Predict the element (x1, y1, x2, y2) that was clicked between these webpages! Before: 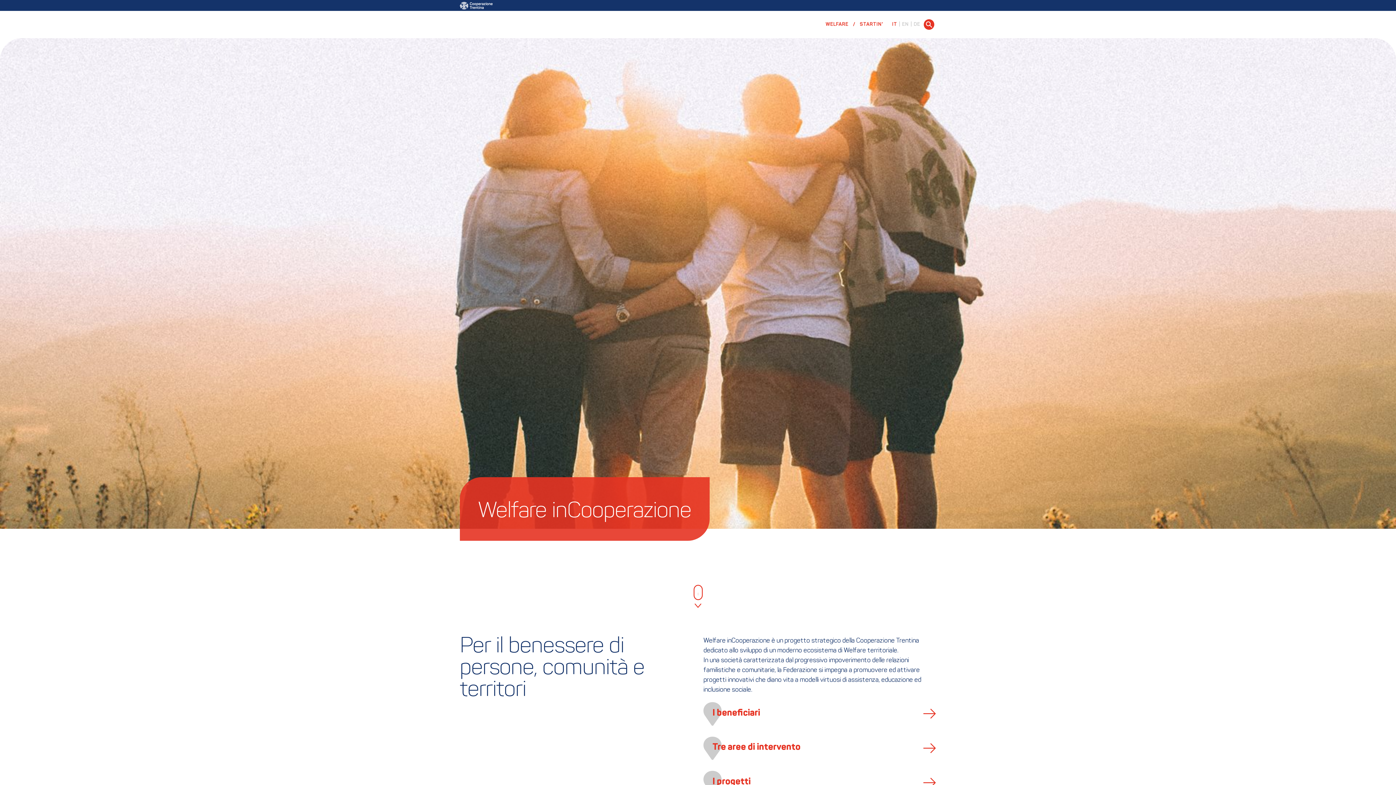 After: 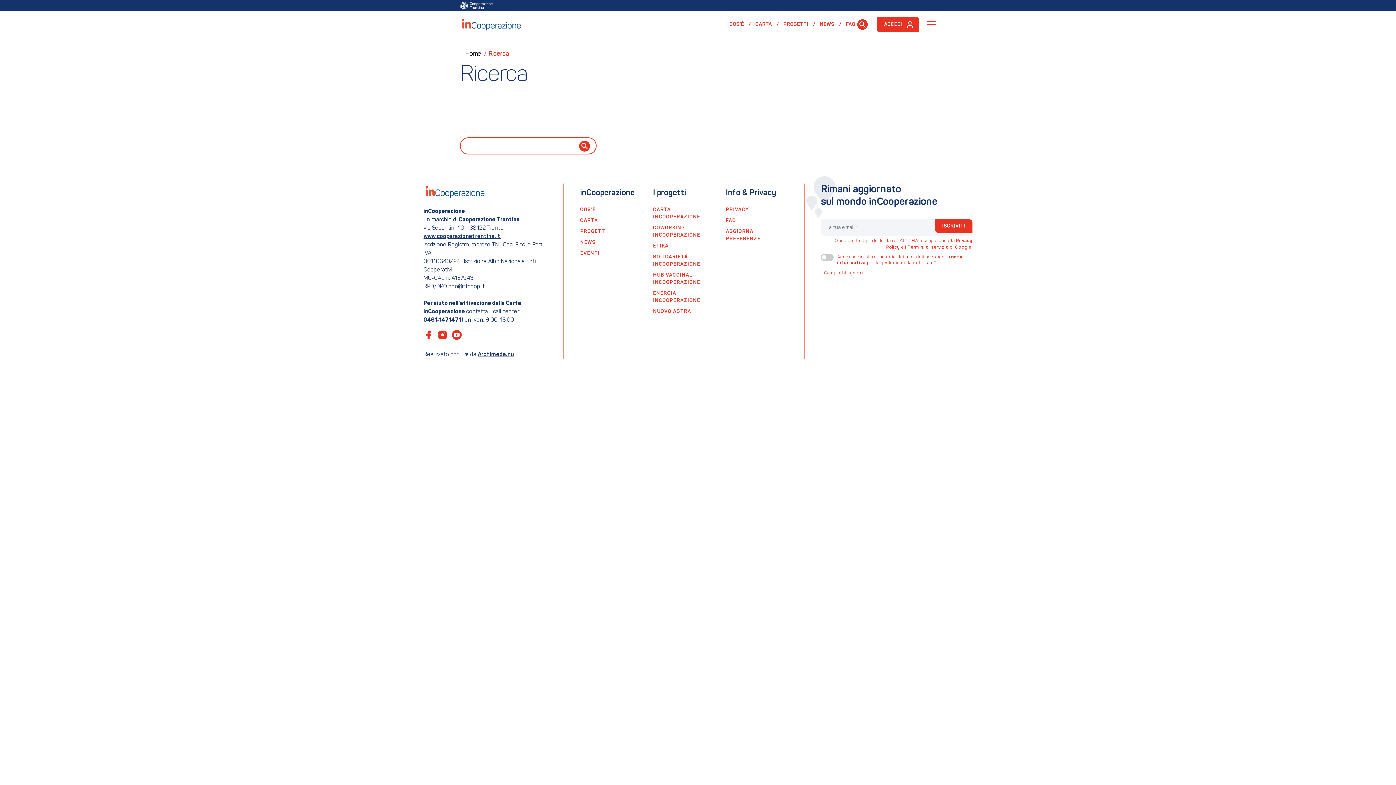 Action: bbox: (924, 19, 934, 29)